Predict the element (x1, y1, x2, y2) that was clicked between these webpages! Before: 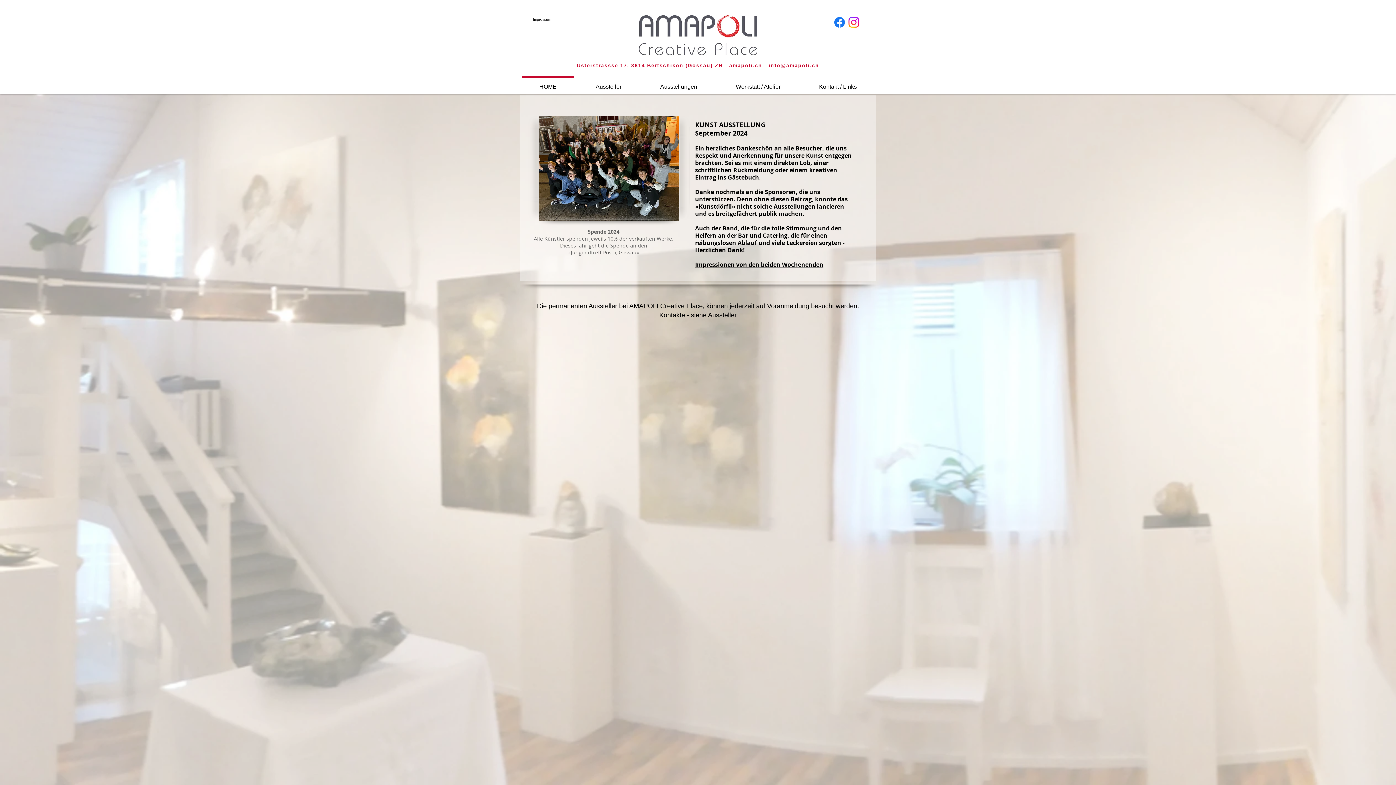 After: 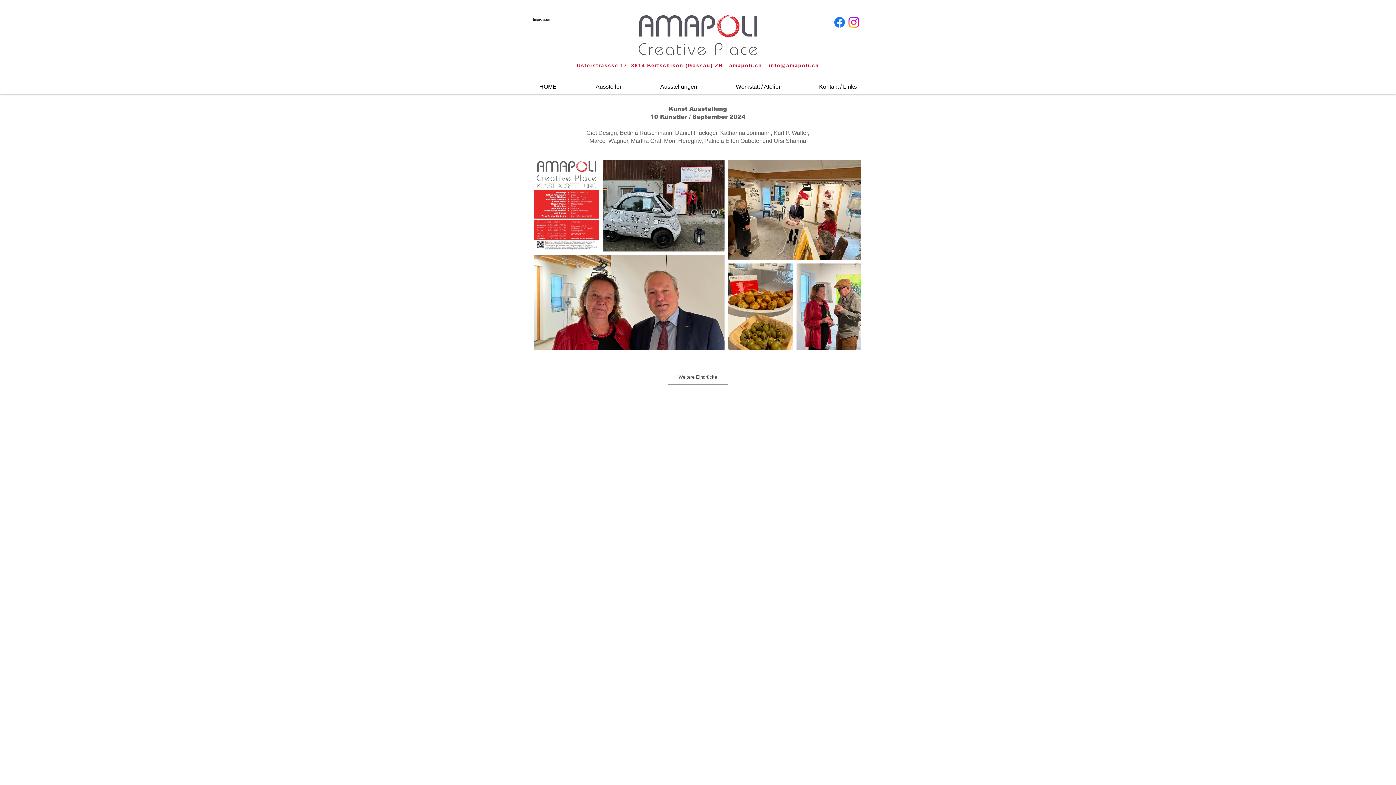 Action: label: Impressionen von den beiden Wochenenden bbox: (695, 260, 823, 268)